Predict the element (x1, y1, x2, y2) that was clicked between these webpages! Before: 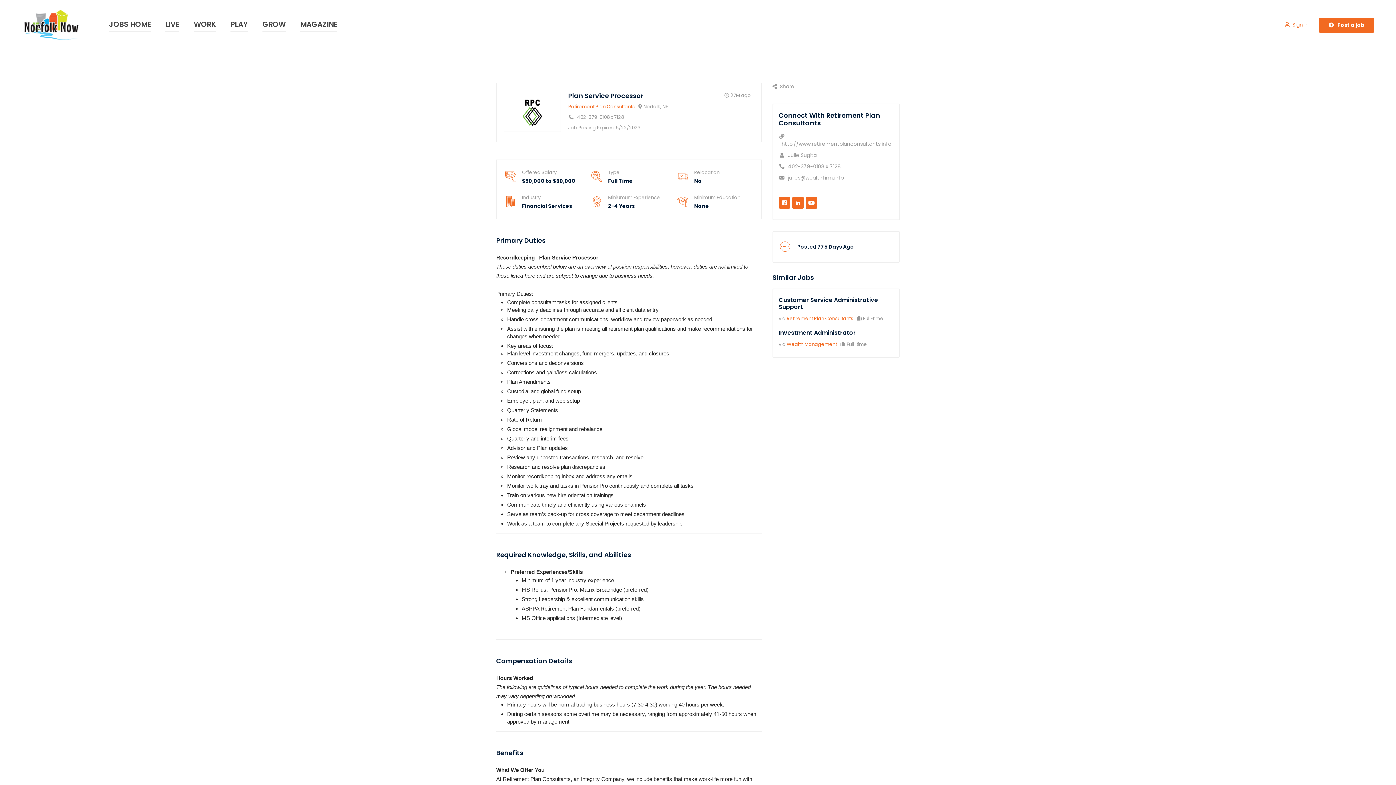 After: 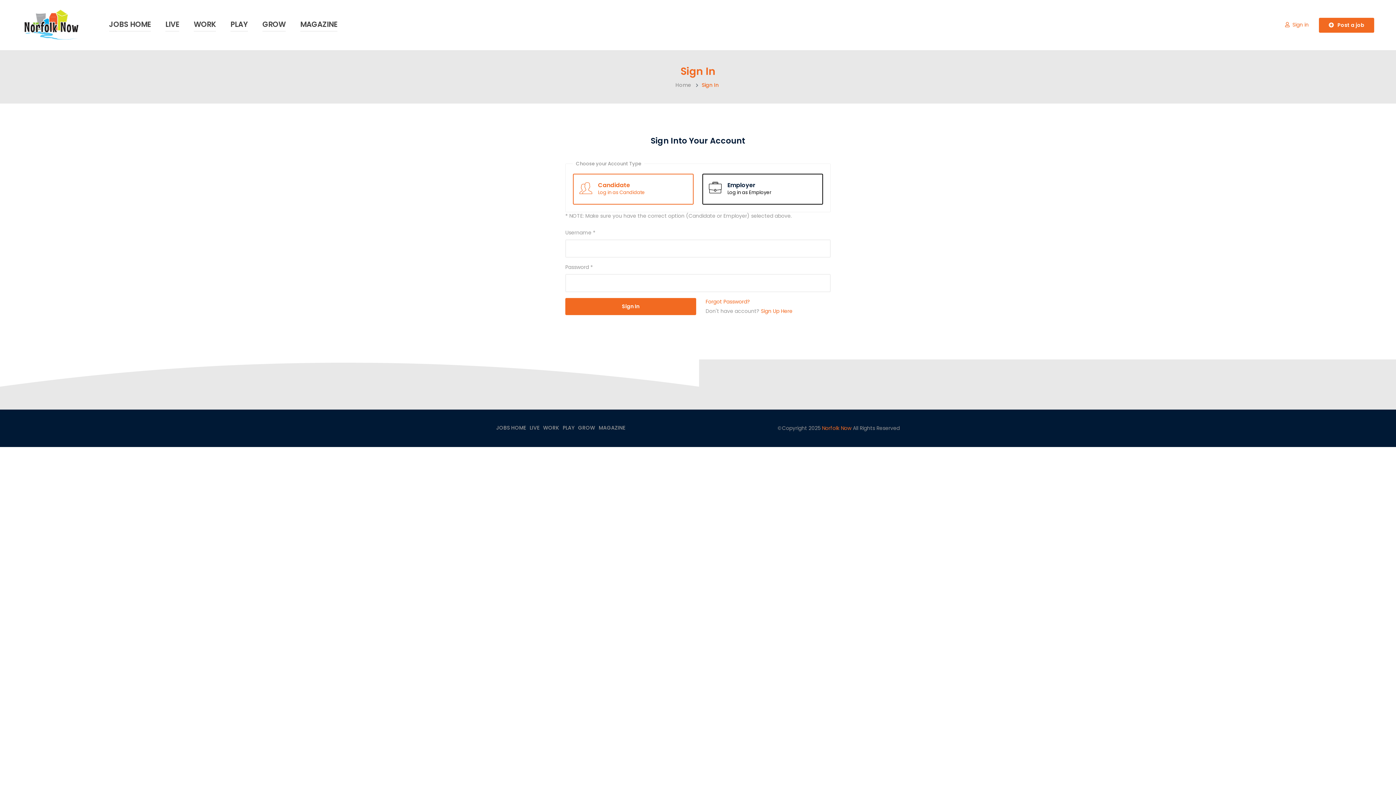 Action: label: Sign in bbox: (1285, 21, 1309, 28)